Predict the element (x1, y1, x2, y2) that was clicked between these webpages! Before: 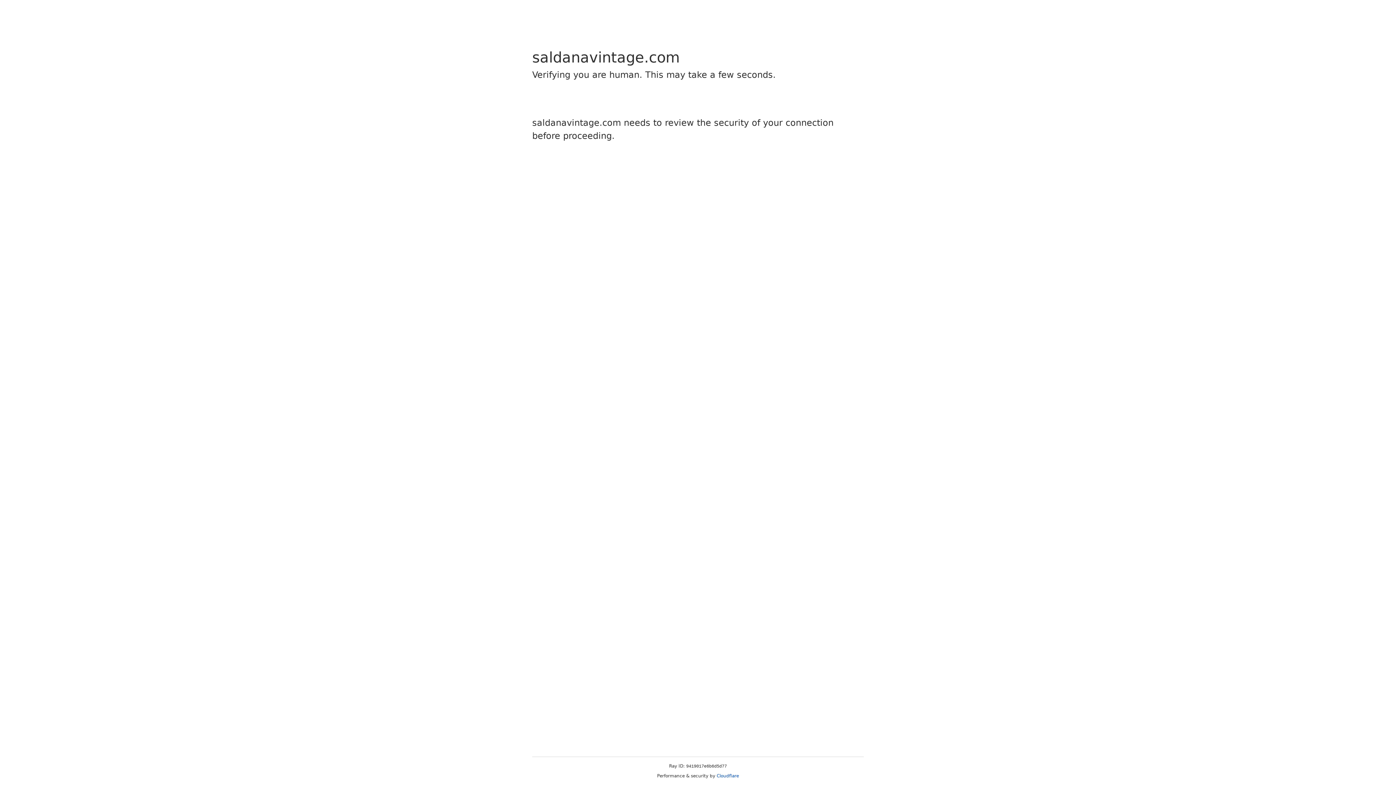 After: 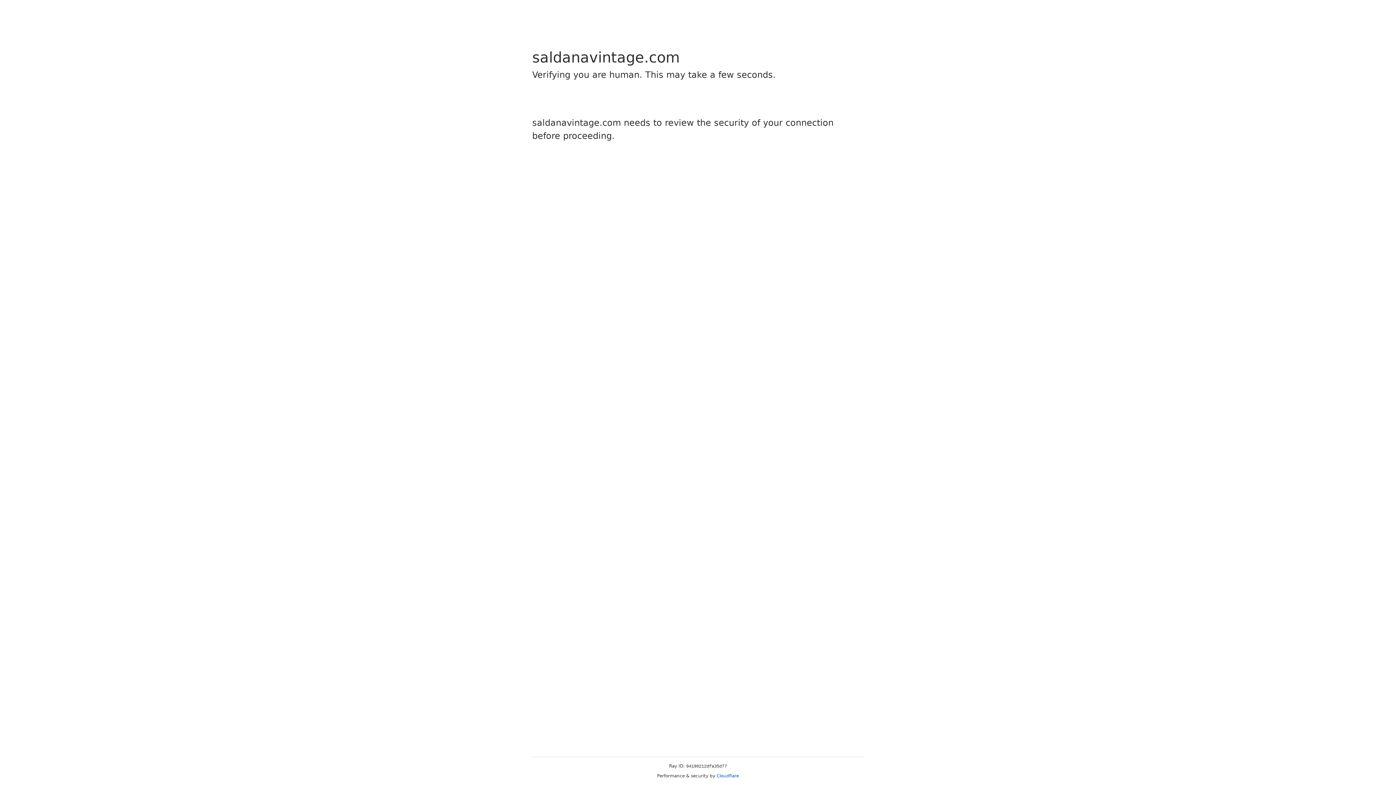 Action: label: Cloudflare bbox: (716, 773, 739, 778)